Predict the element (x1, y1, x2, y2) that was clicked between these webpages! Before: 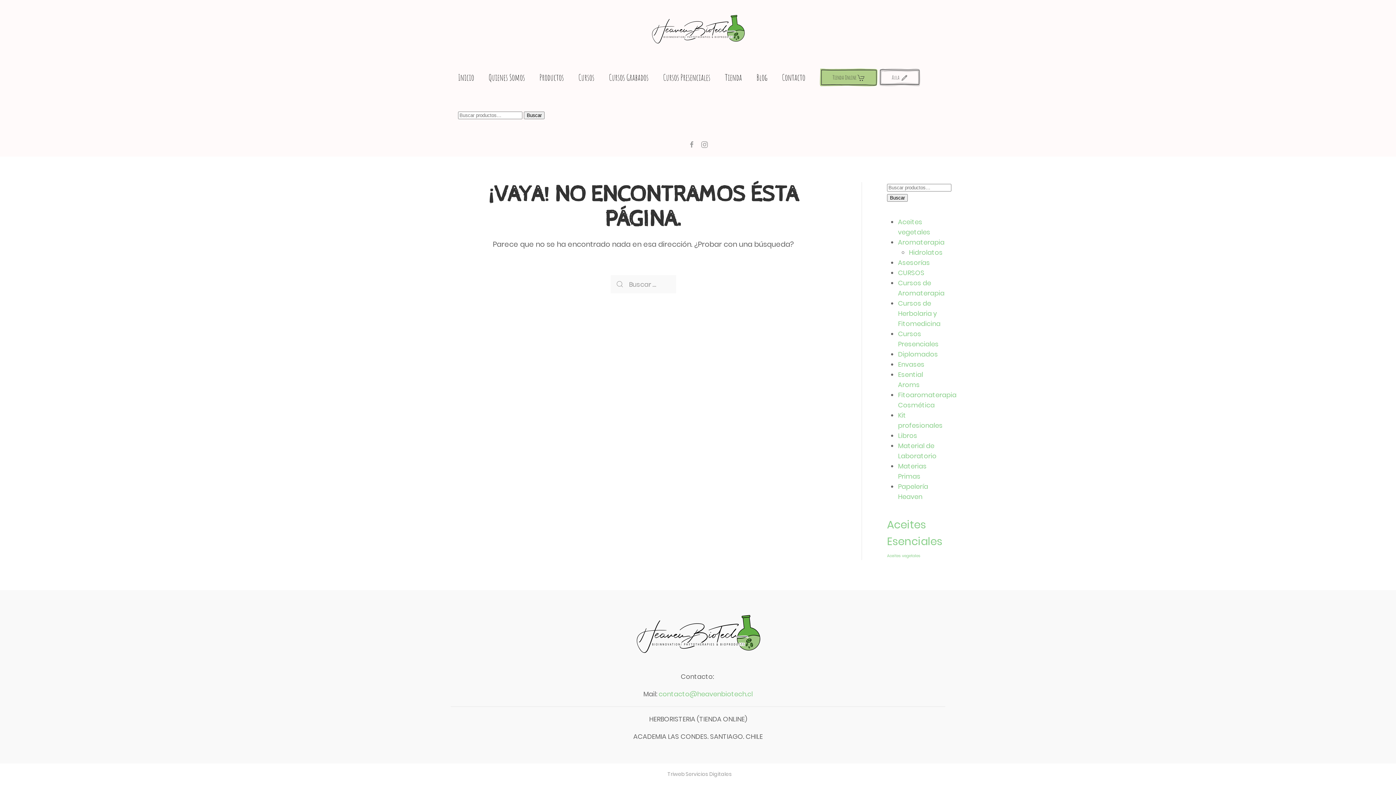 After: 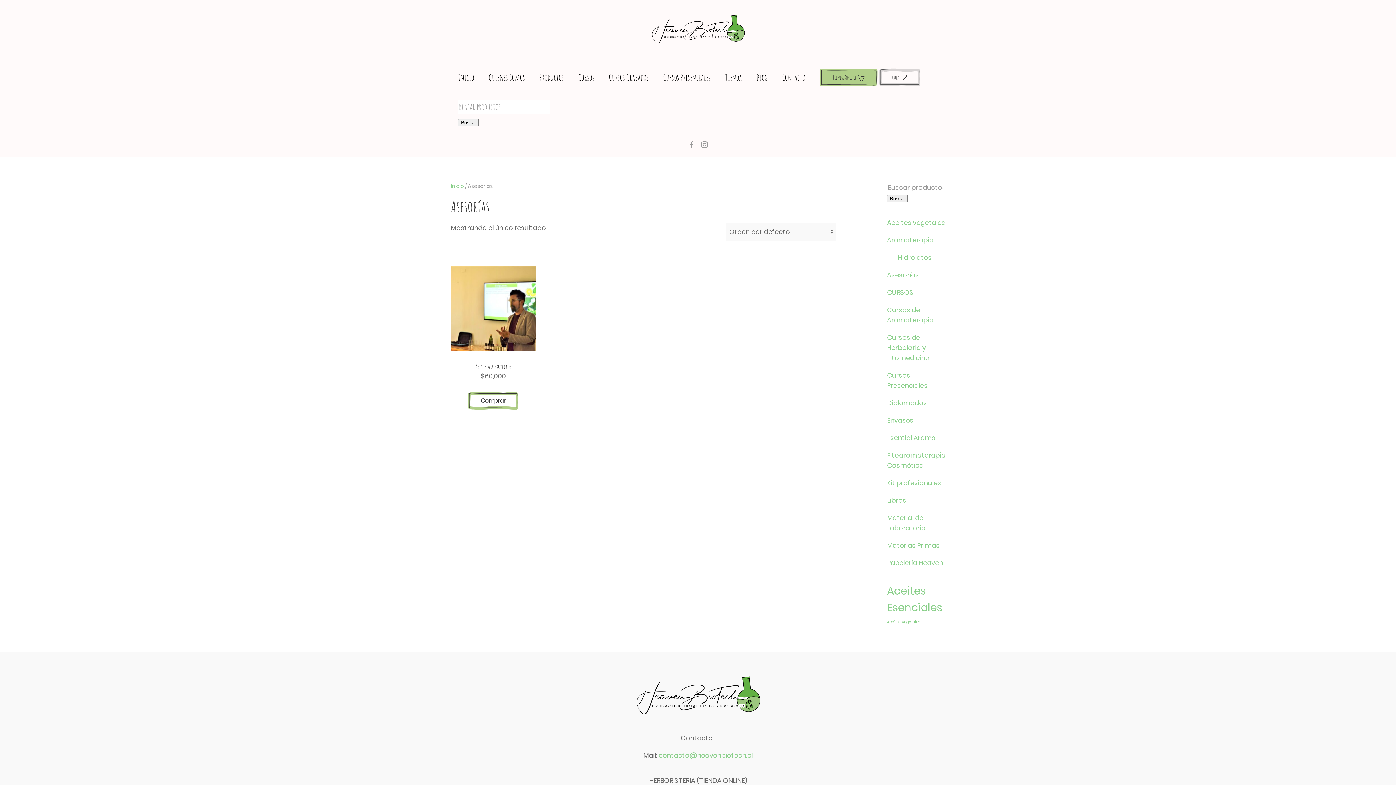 Action: label: Asesorías bbox: (898, 258, 930, 267)